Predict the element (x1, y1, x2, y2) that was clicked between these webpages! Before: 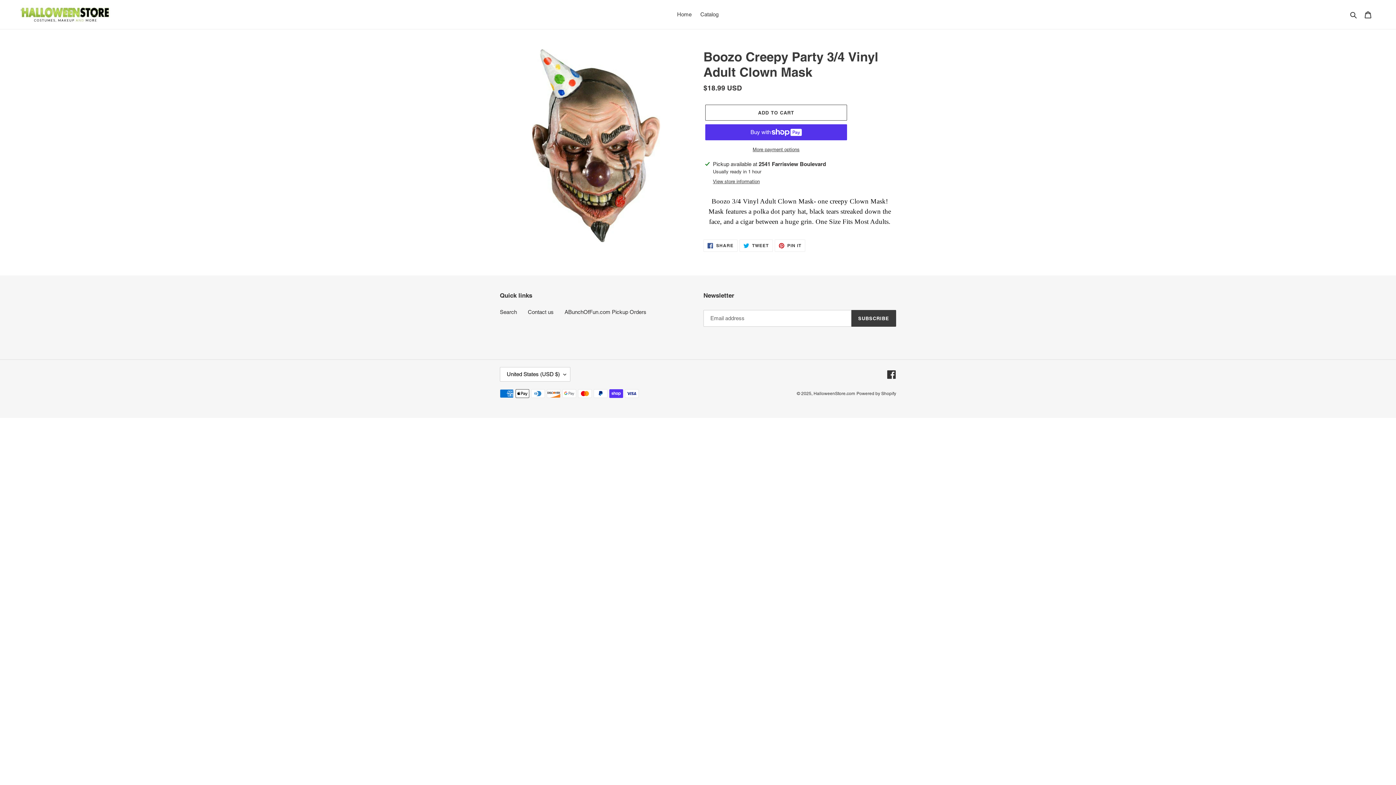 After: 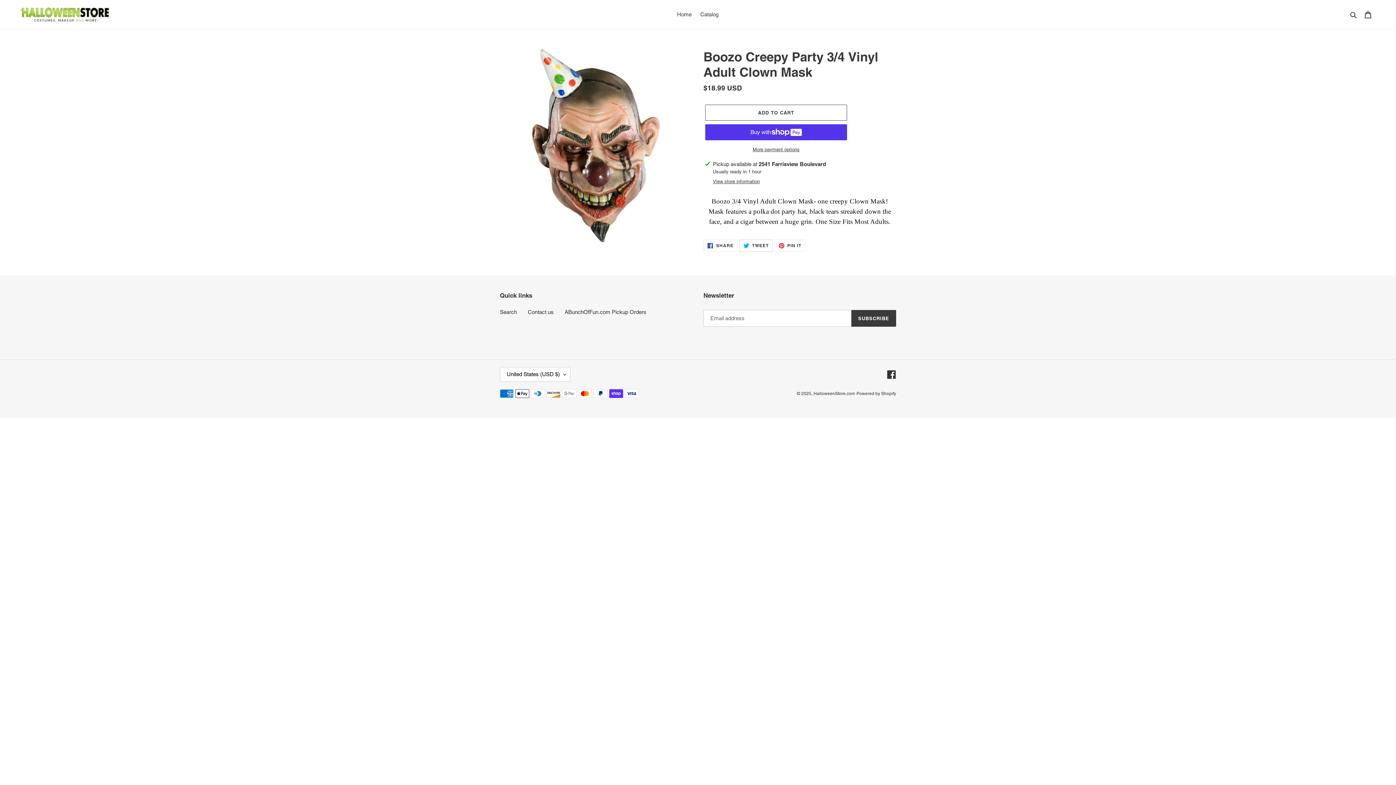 Action: bbox: (739, 239, 772, 252) label:  TWEET
TWEET ON TWITTER